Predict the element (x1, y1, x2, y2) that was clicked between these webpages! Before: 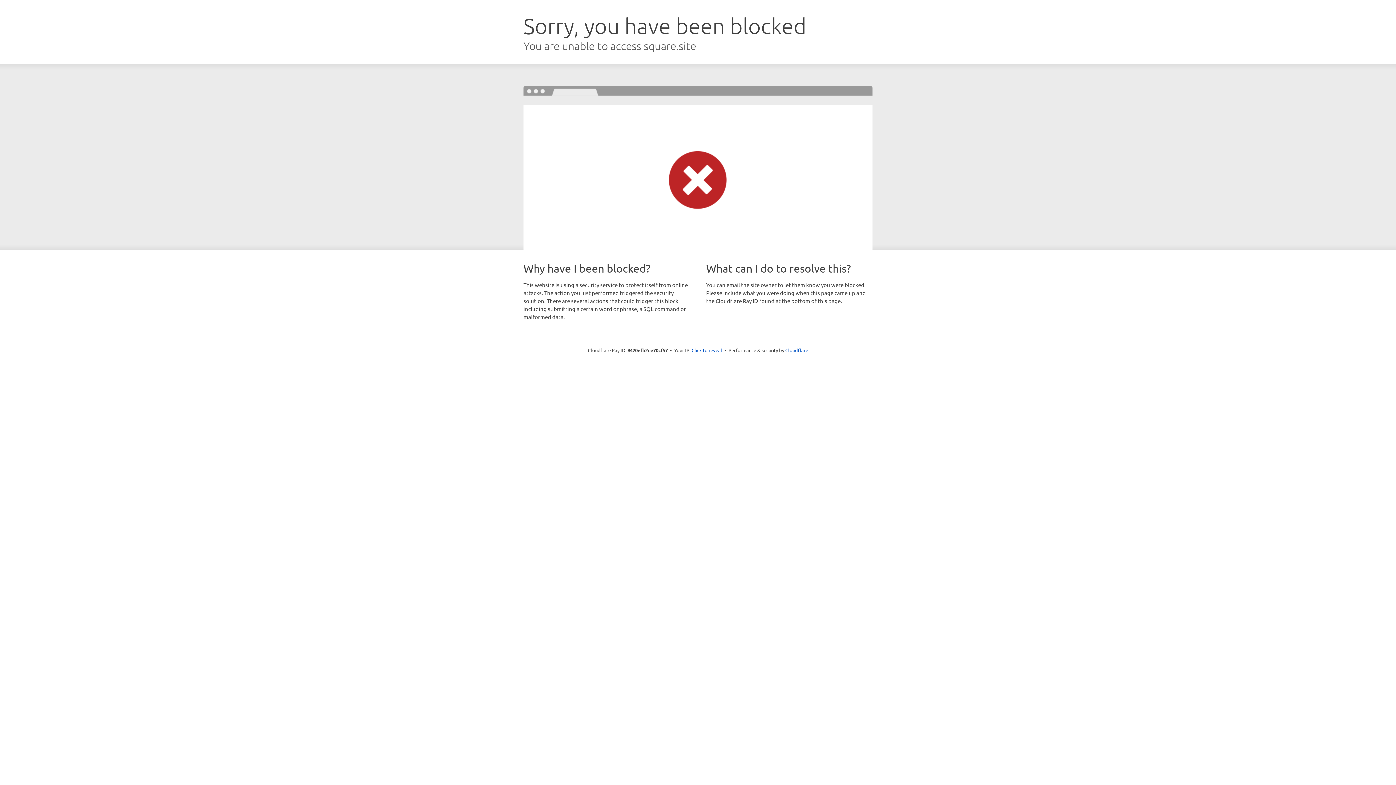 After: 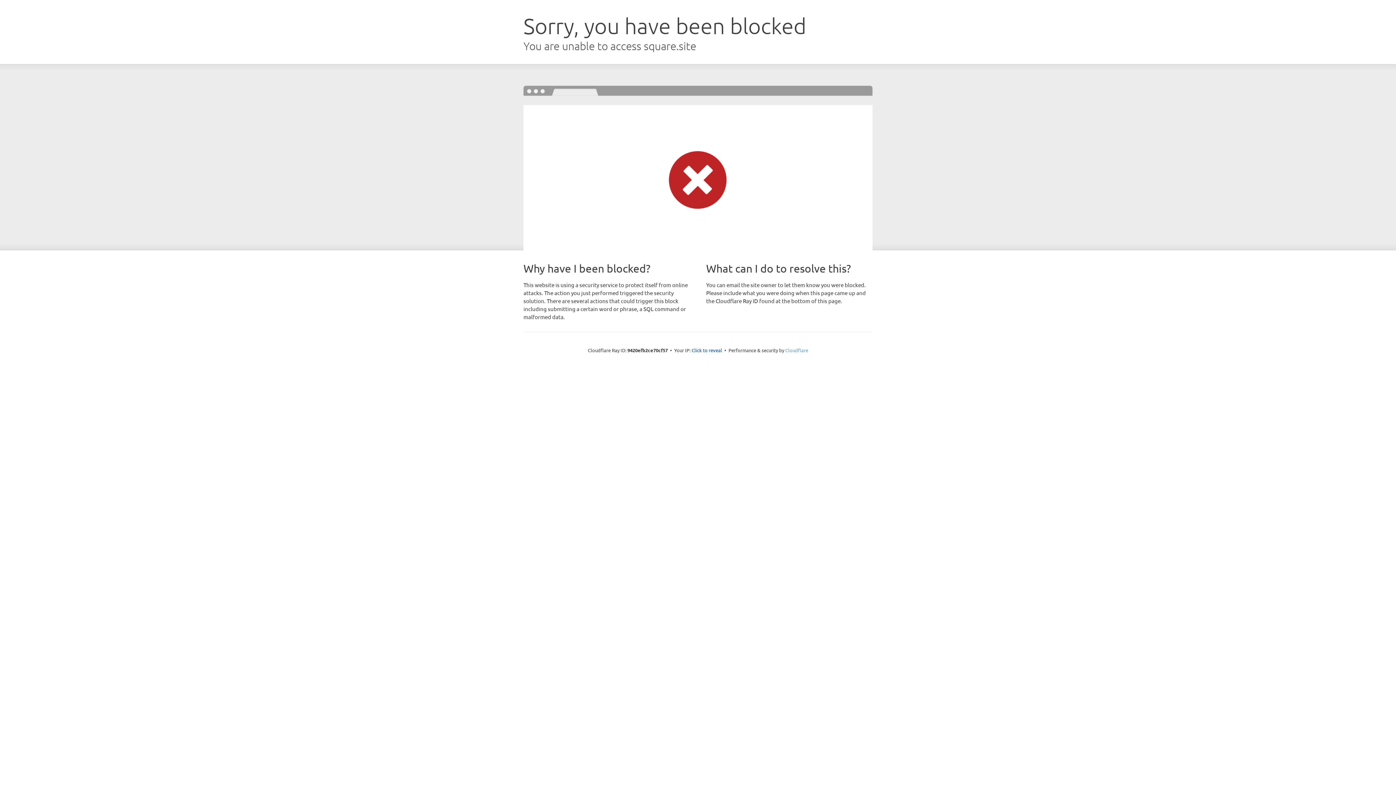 Action: bbox: (785, 347, 808, 353) label: Cloudflare